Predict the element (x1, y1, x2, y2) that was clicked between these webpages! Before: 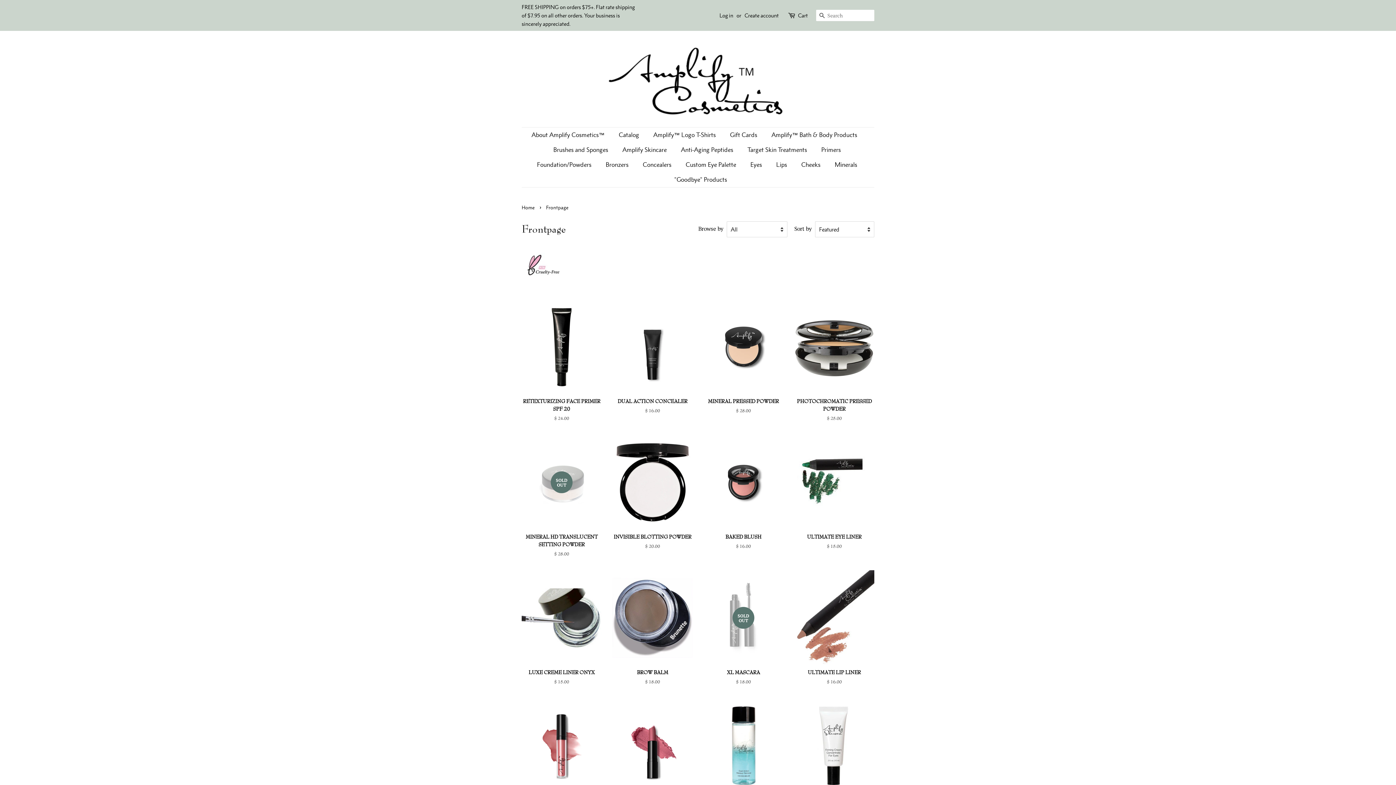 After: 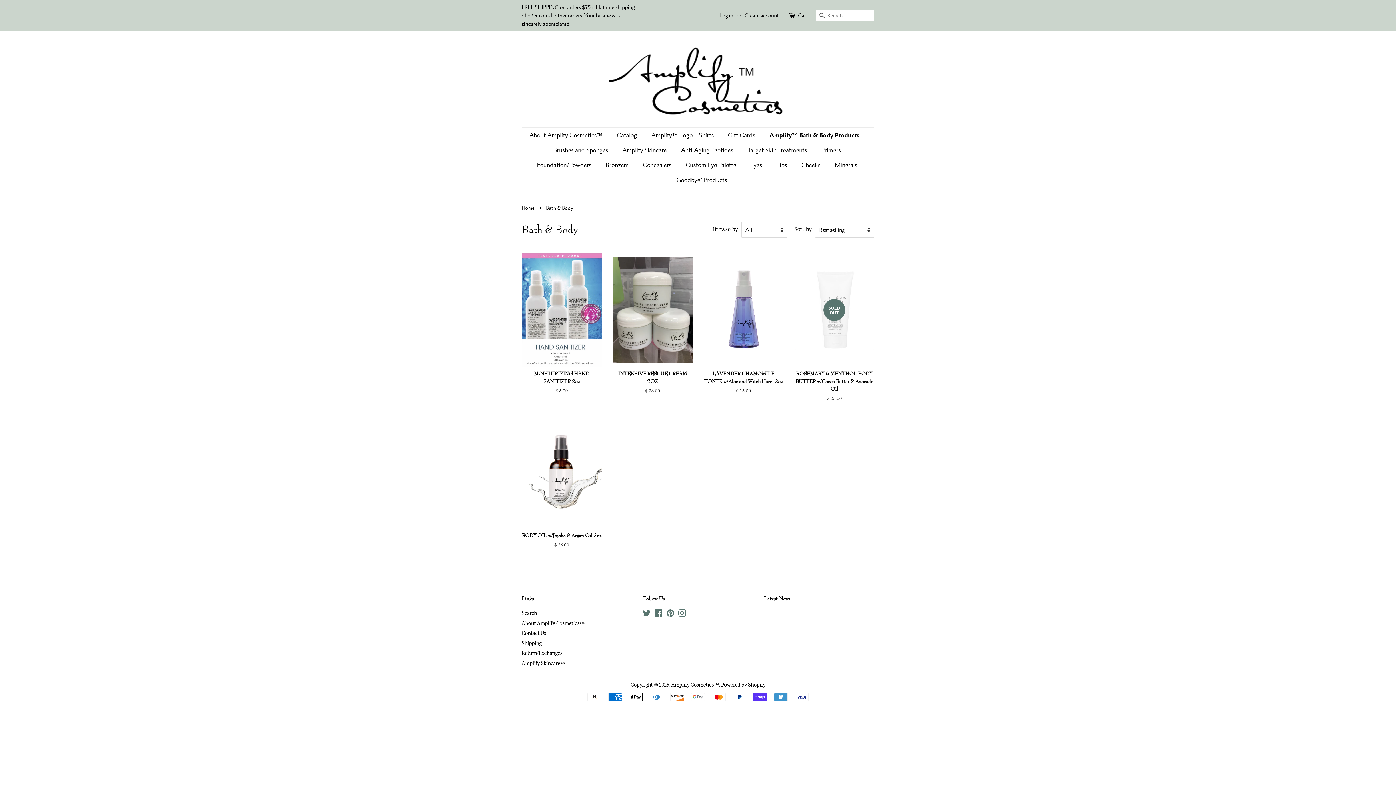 Action: bbox: (766, 127, 864, 142) label: Amplify™ Bath & Body Products